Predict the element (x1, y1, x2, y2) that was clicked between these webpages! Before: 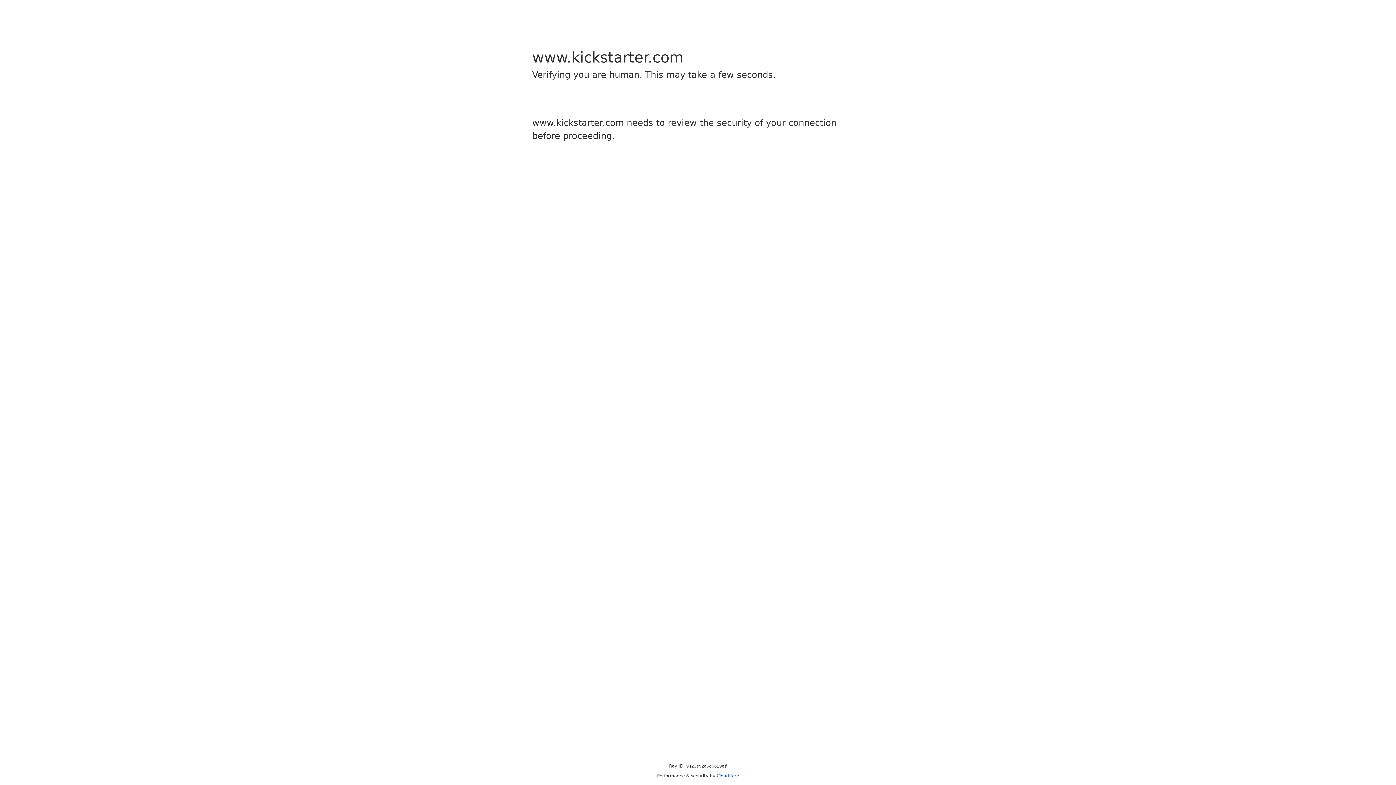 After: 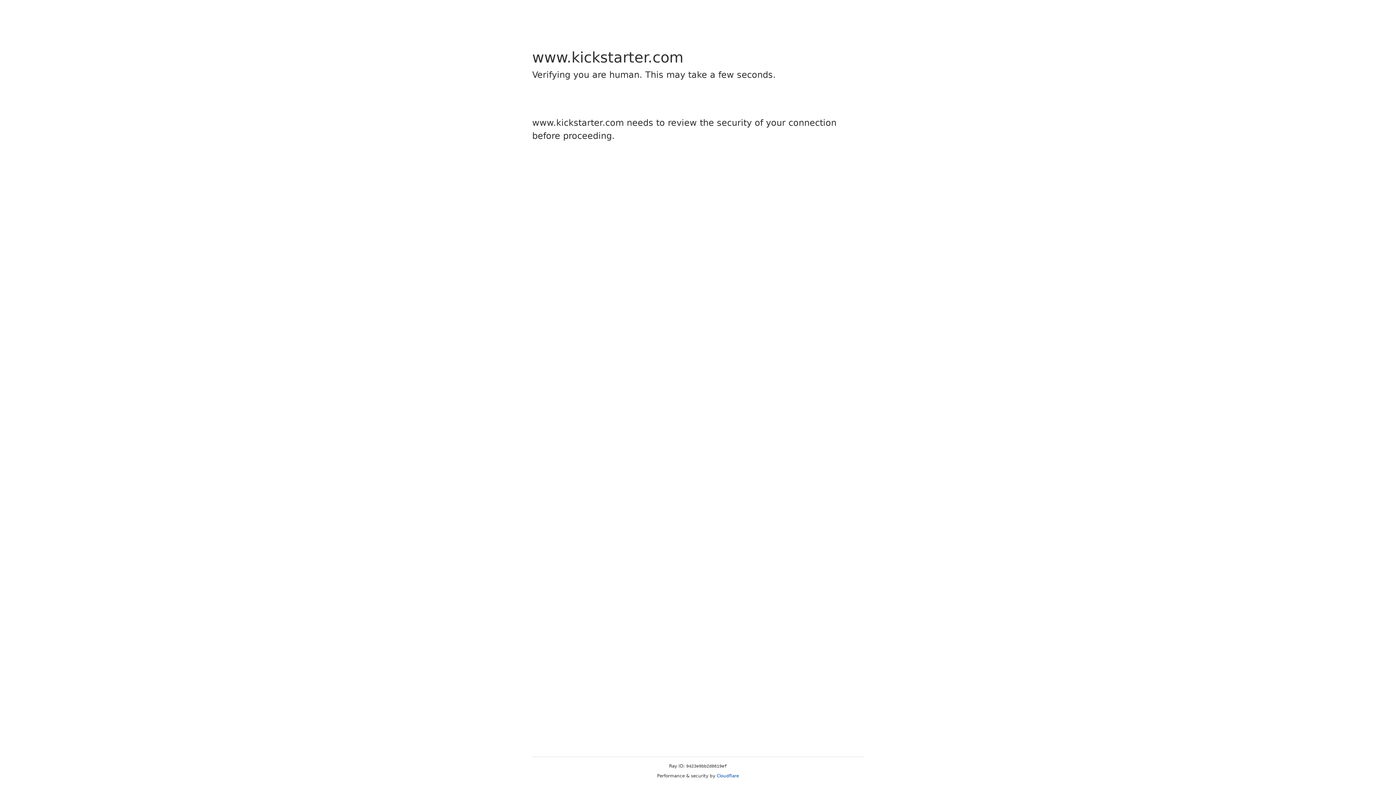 Action: bbox: (716, 773, 739, 778) label: Cloudflare